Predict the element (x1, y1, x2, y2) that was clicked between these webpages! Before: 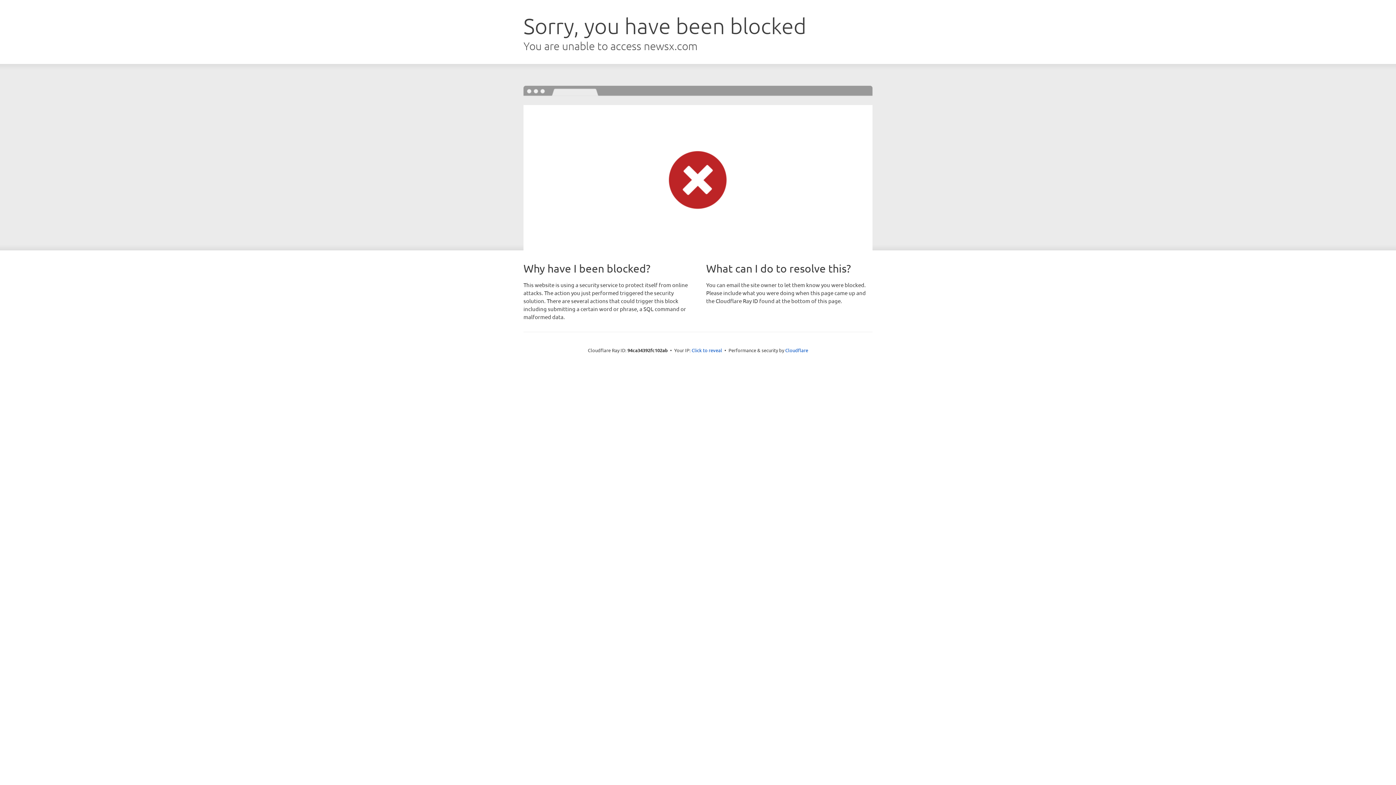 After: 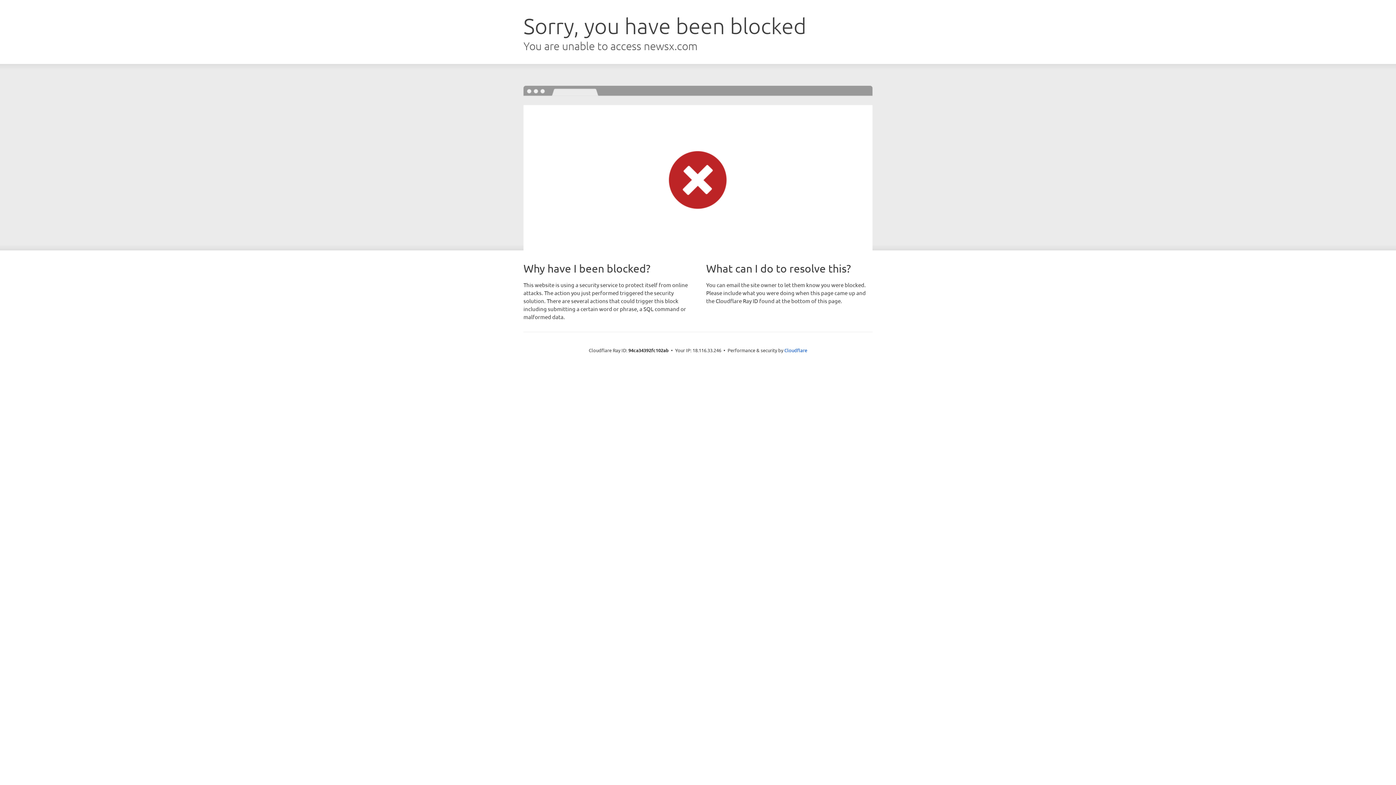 Action: bbox: (691, 346, 722, 353) label: Click to reveal